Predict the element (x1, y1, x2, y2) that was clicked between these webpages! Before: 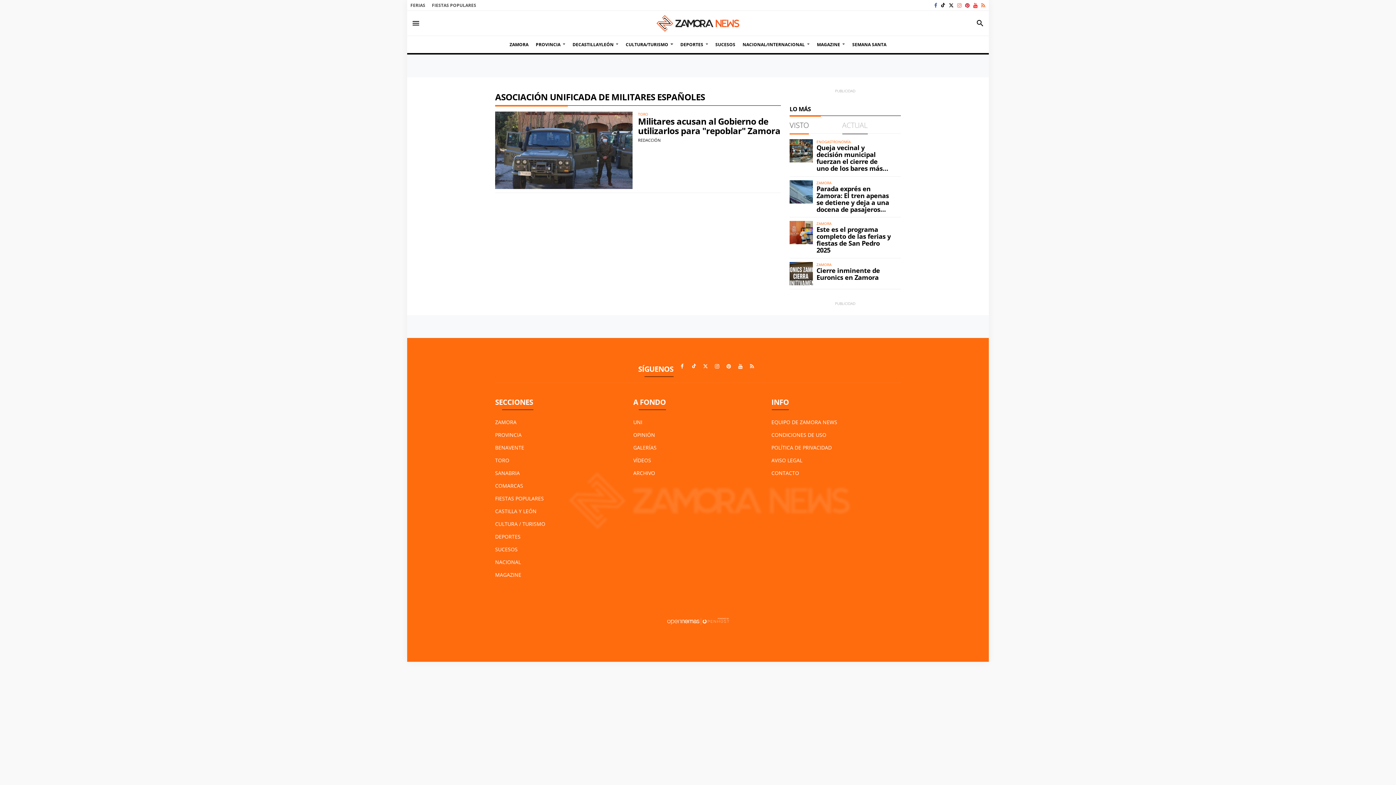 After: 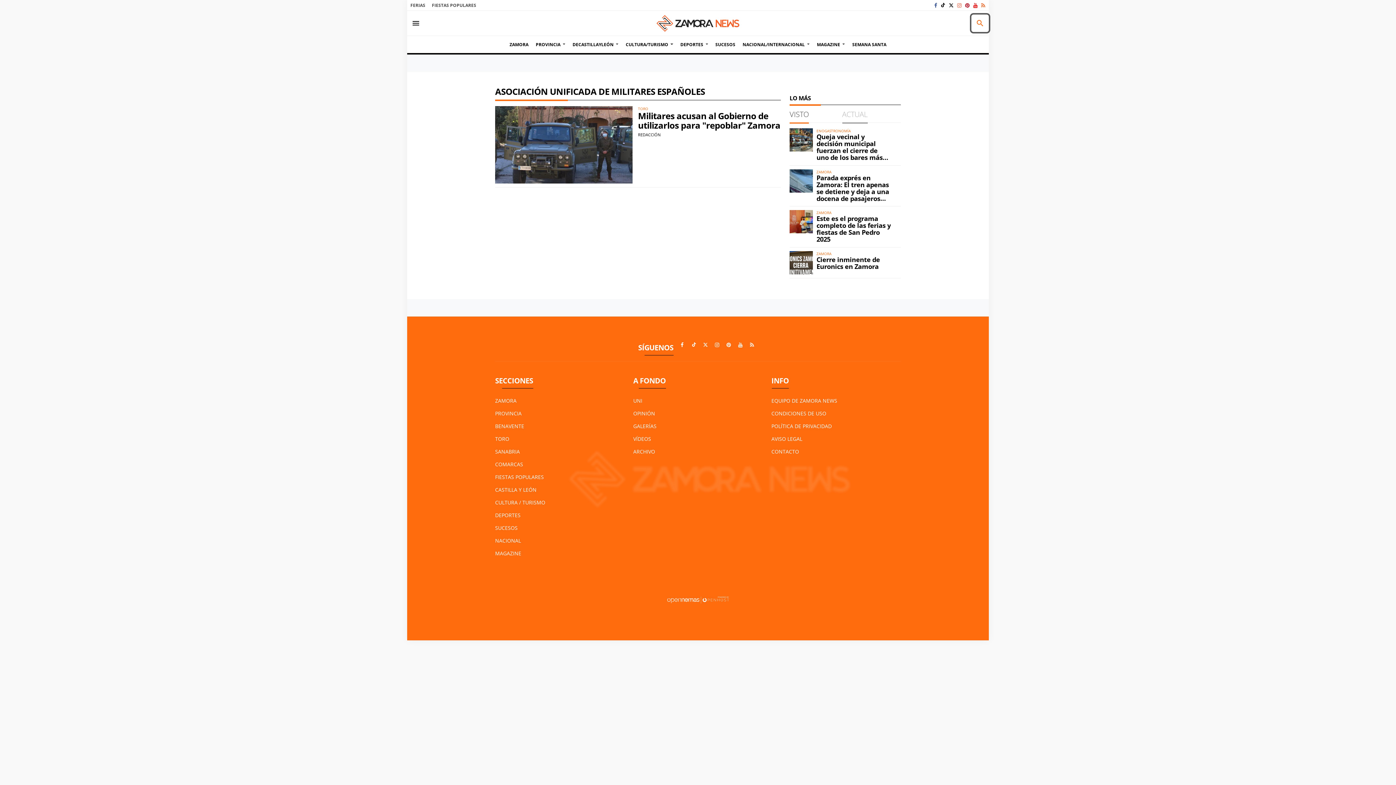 Action: label: Toggle search bbox: (971, 14, 989, 32)